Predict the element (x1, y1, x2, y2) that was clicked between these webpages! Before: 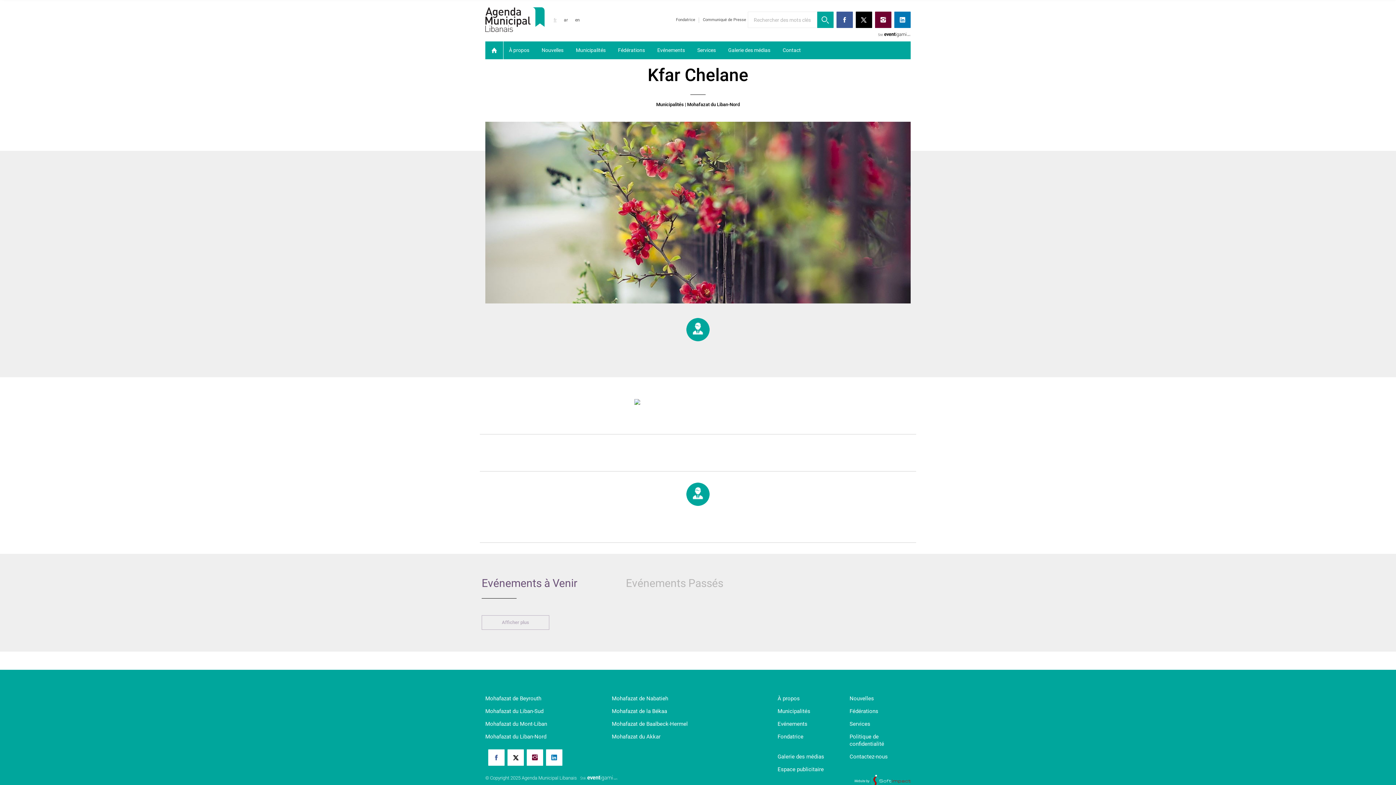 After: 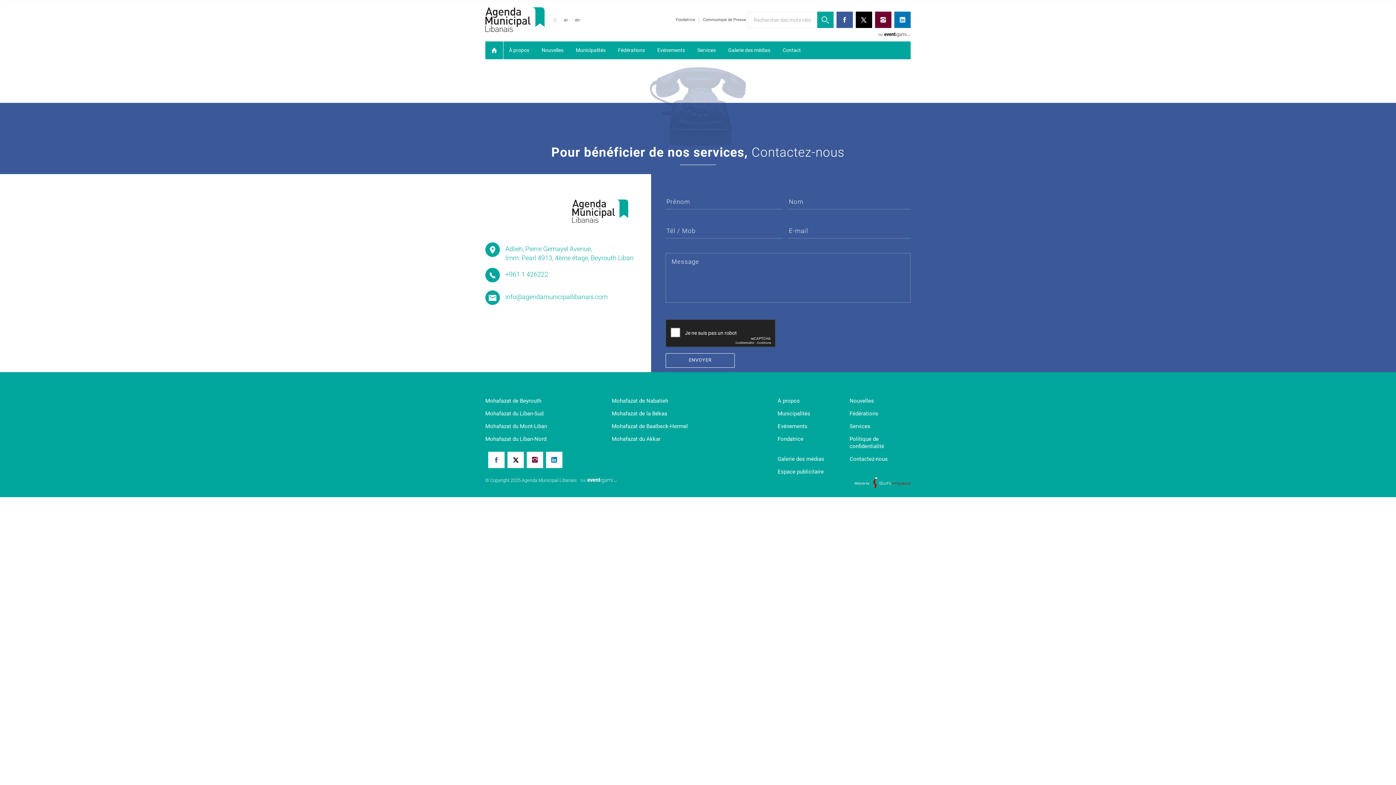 Action: bbox: (782, 46, 801, 53) label: Contact